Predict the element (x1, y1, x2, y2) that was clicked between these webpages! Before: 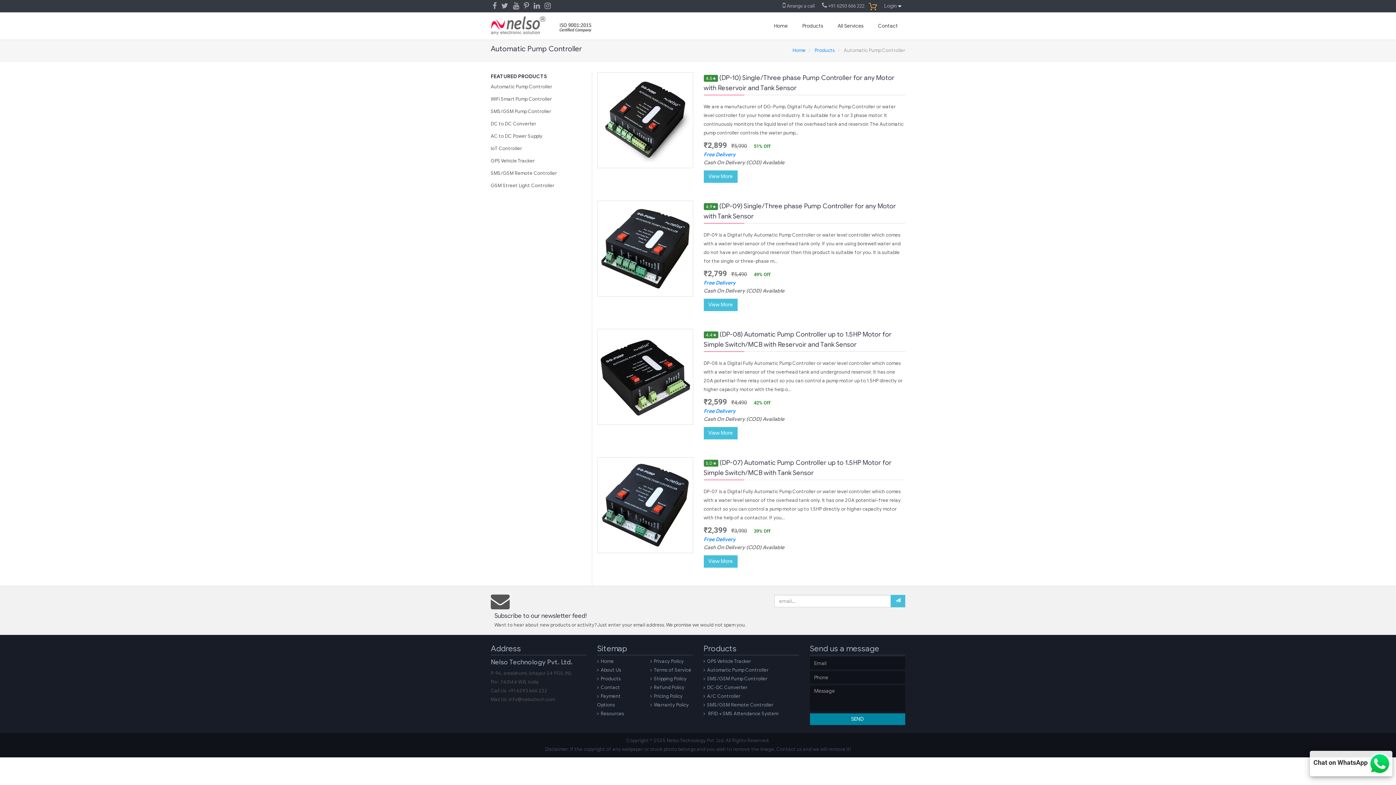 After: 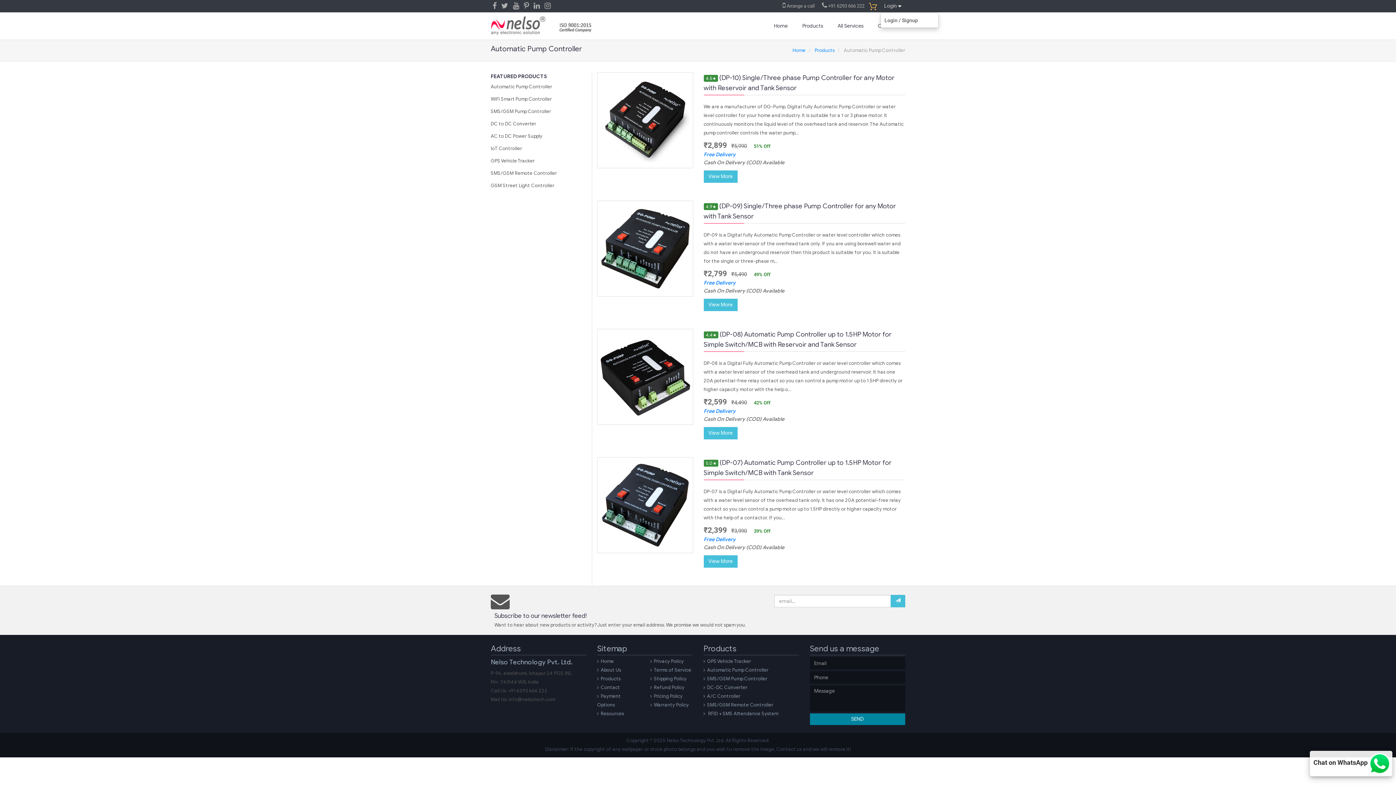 Action: bbox: (880, 0, 905, 12) label: Login 